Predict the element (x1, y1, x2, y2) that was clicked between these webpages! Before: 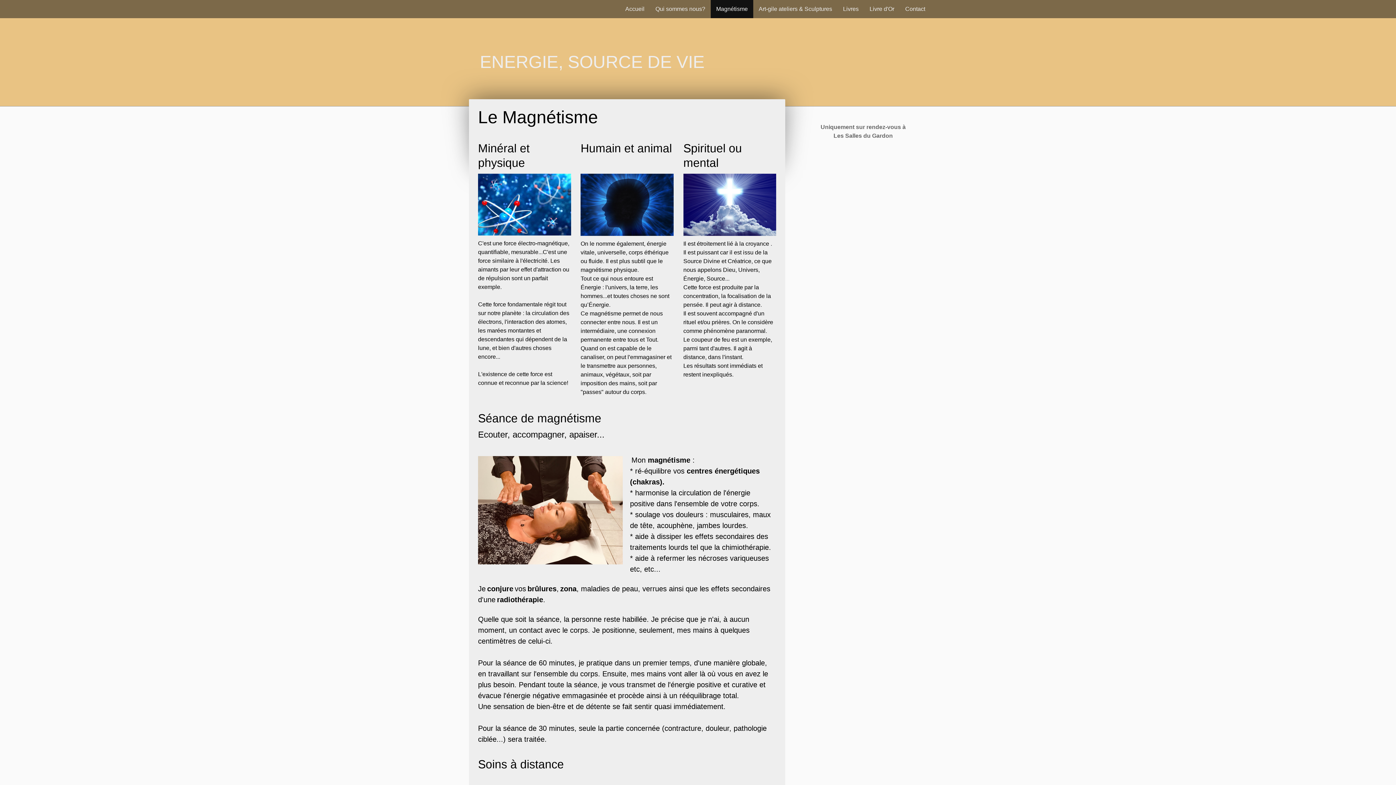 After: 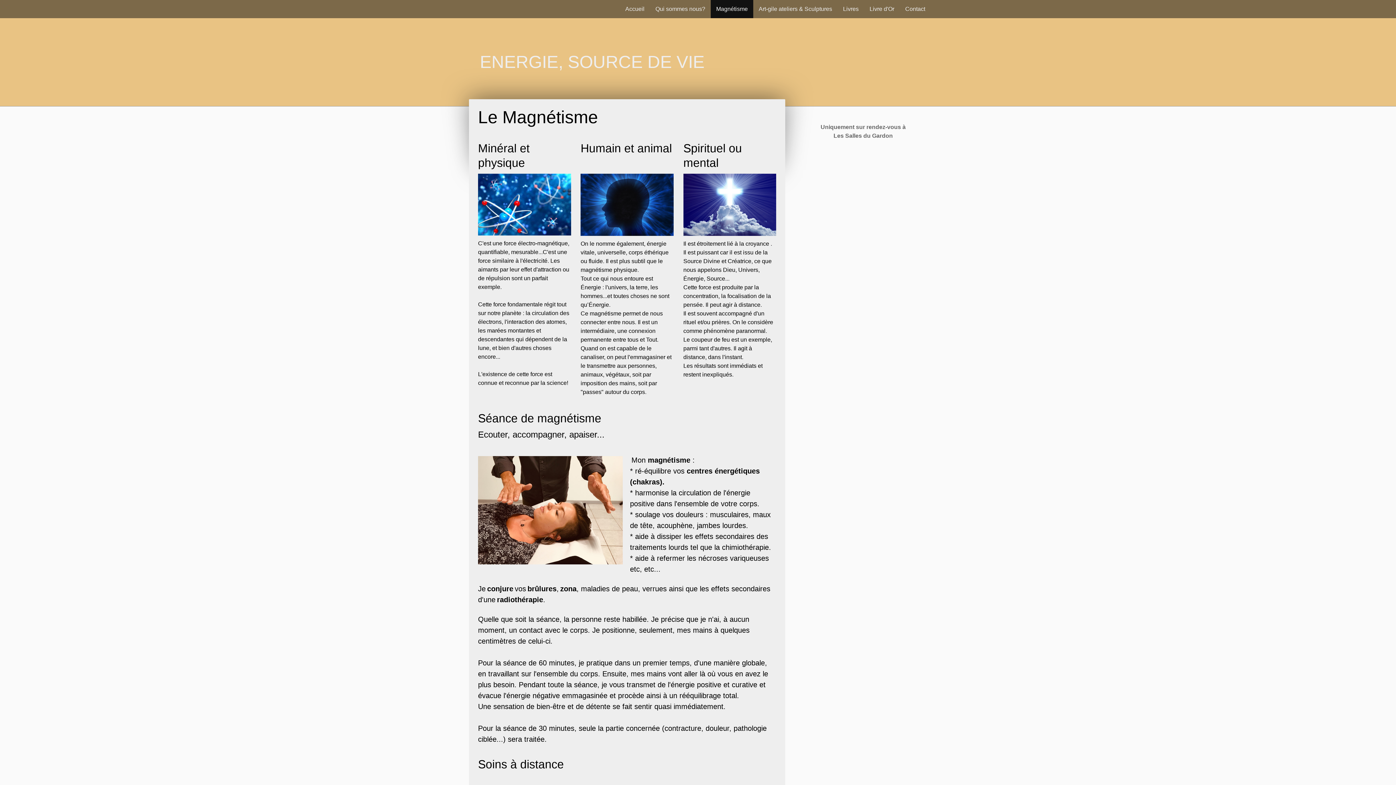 Action: bbox: (710, 0, 753, 18) label: Magnétisme